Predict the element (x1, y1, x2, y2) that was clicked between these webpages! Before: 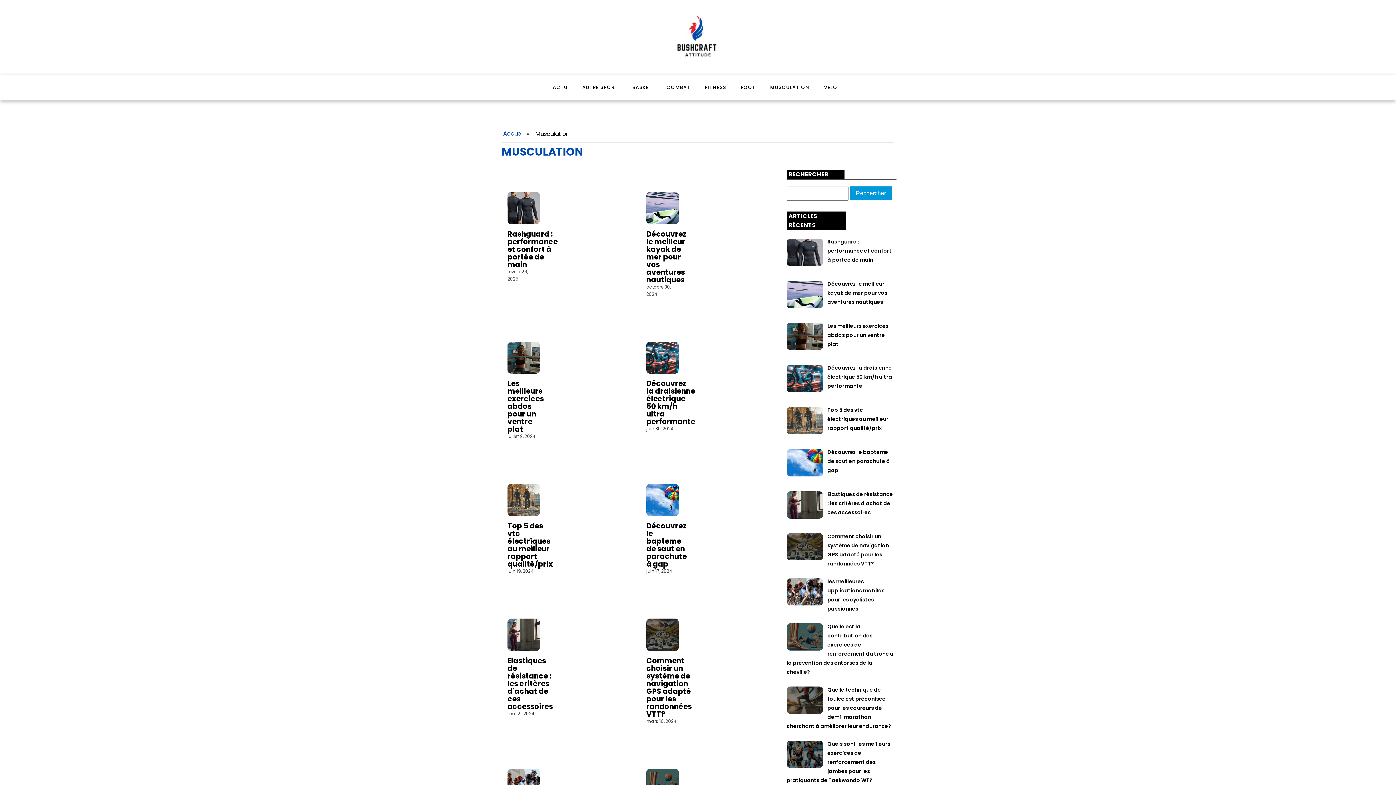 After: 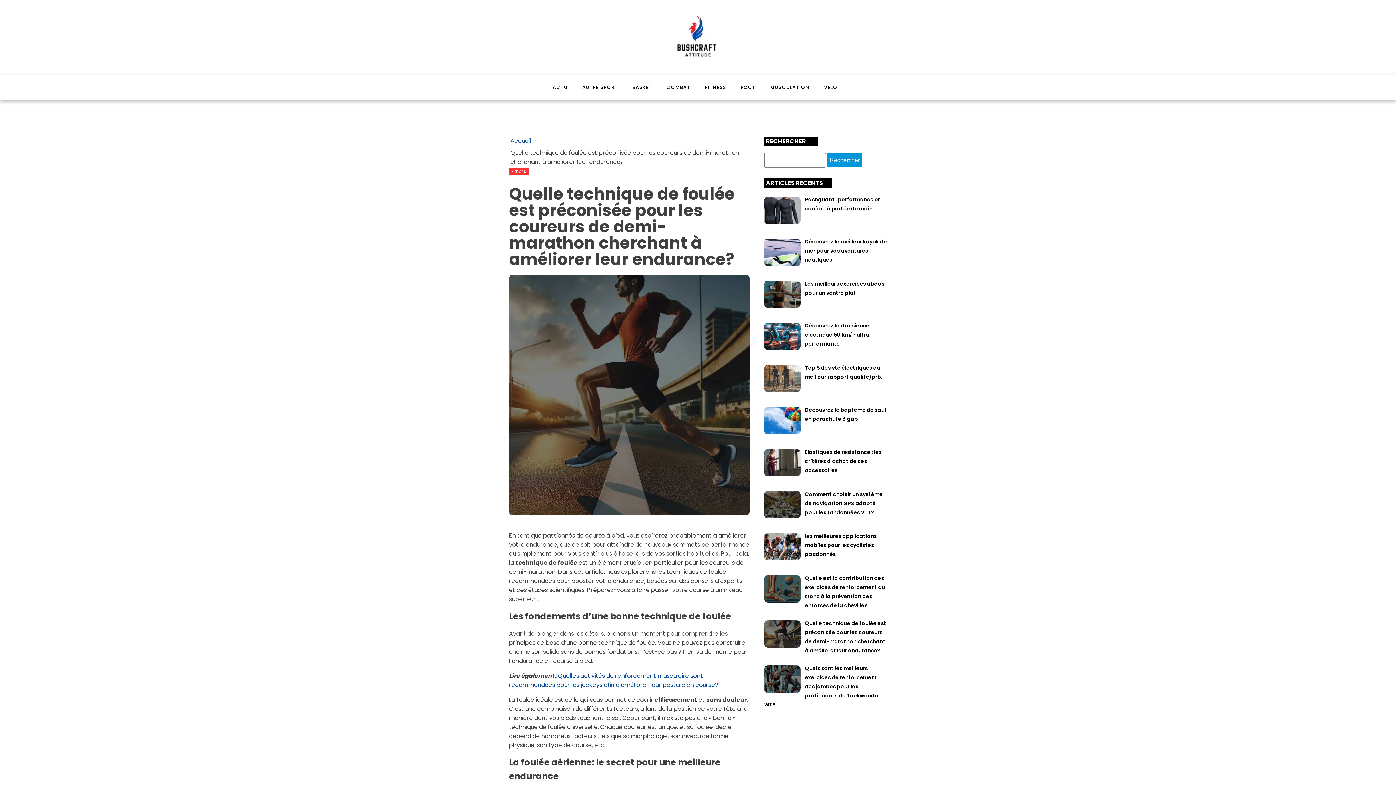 Action: label: Quelle technique de foulée est préconisée pour les coureurs de demi-marathon cherchant à améliorer leur endurance? bbox: (786, 685, 891, 730)